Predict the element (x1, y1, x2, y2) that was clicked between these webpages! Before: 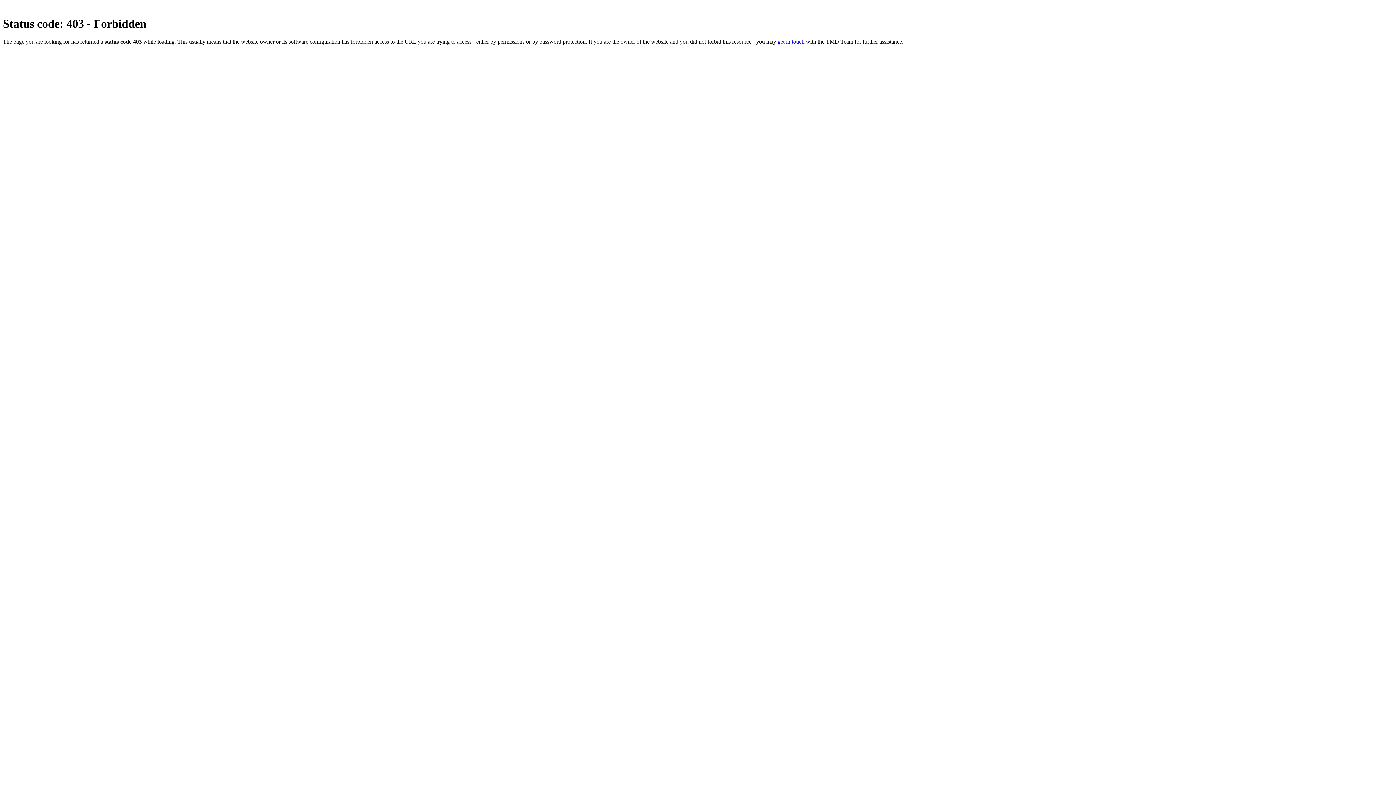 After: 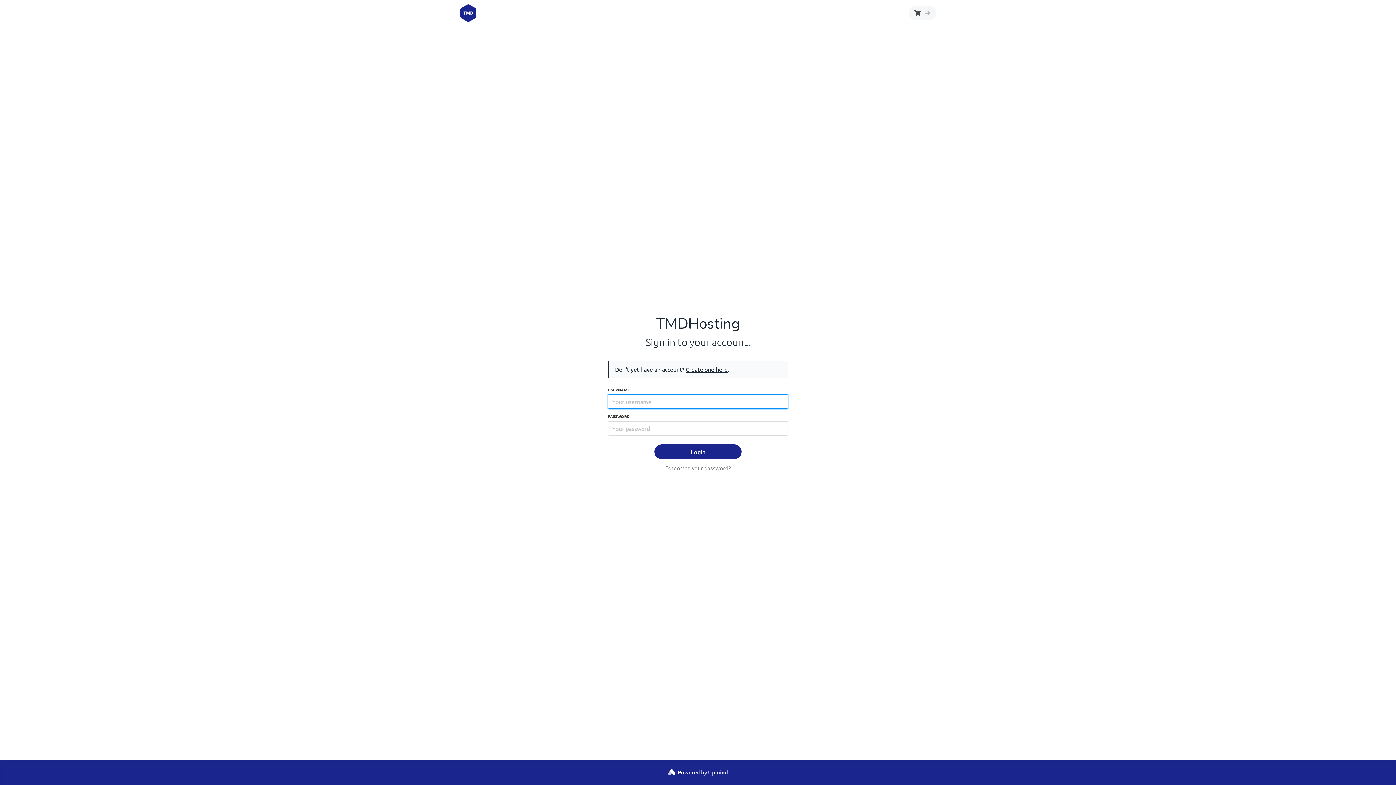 Action: label: get in touch bbox: (777, 38, 804, 44)